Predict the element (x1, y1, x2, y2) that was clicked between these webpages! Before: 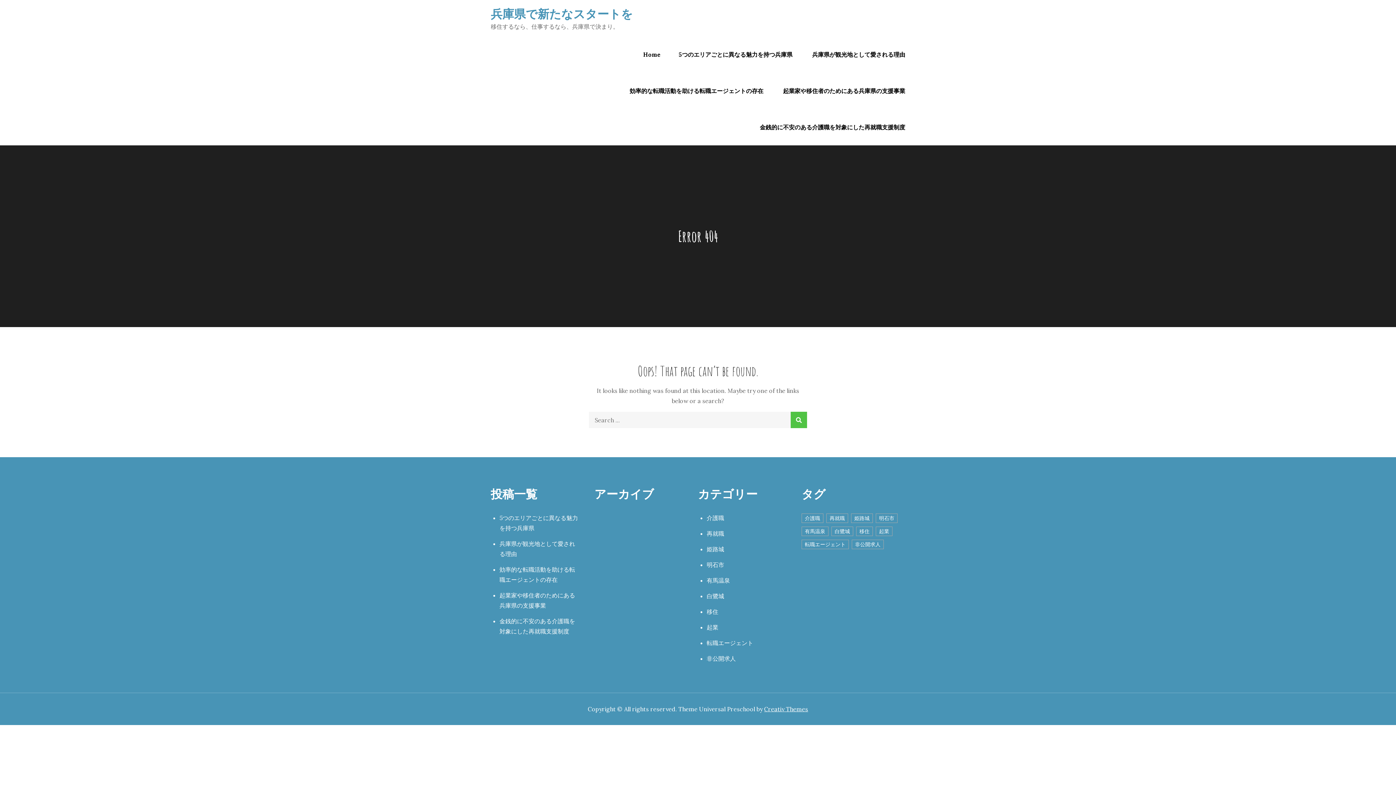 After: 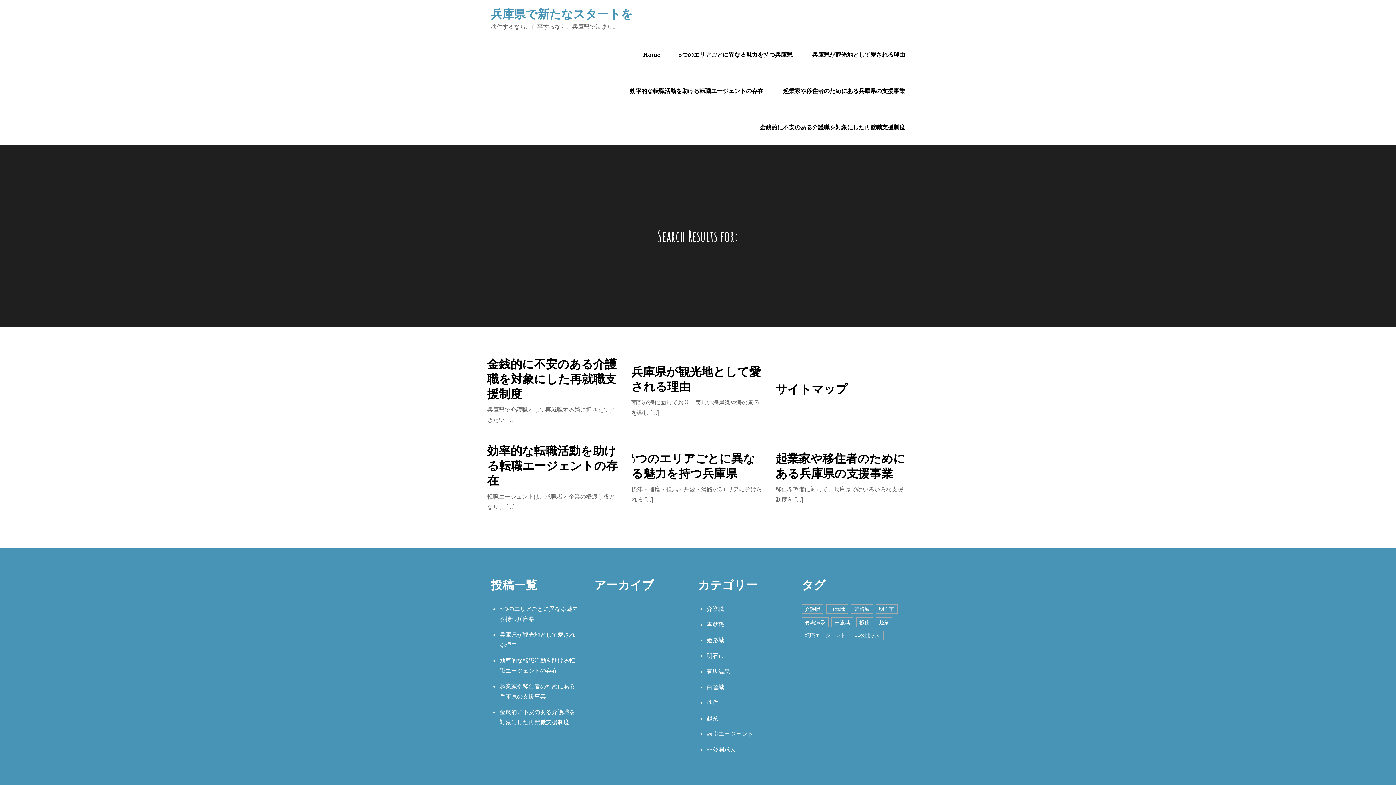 Action: bbox: (790, 412, 807, 428)